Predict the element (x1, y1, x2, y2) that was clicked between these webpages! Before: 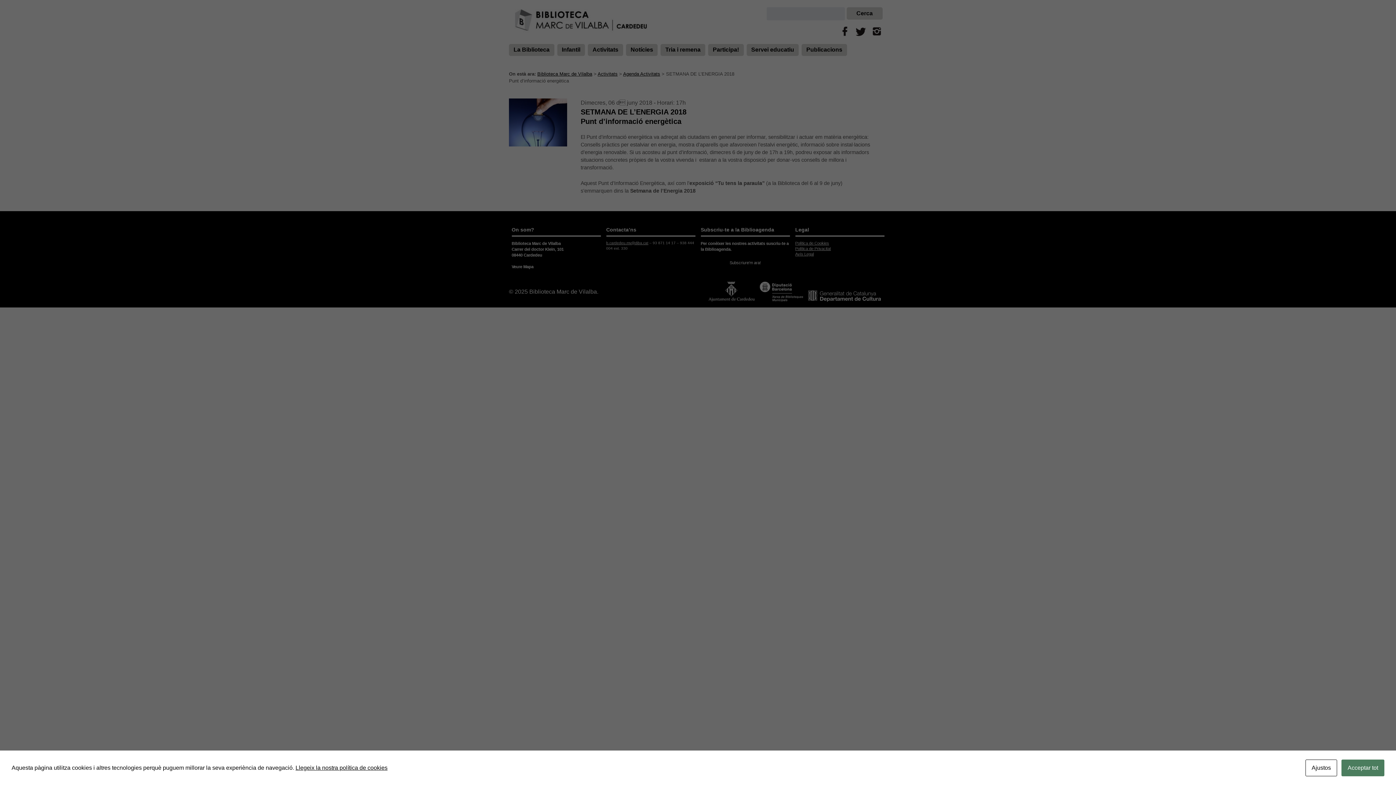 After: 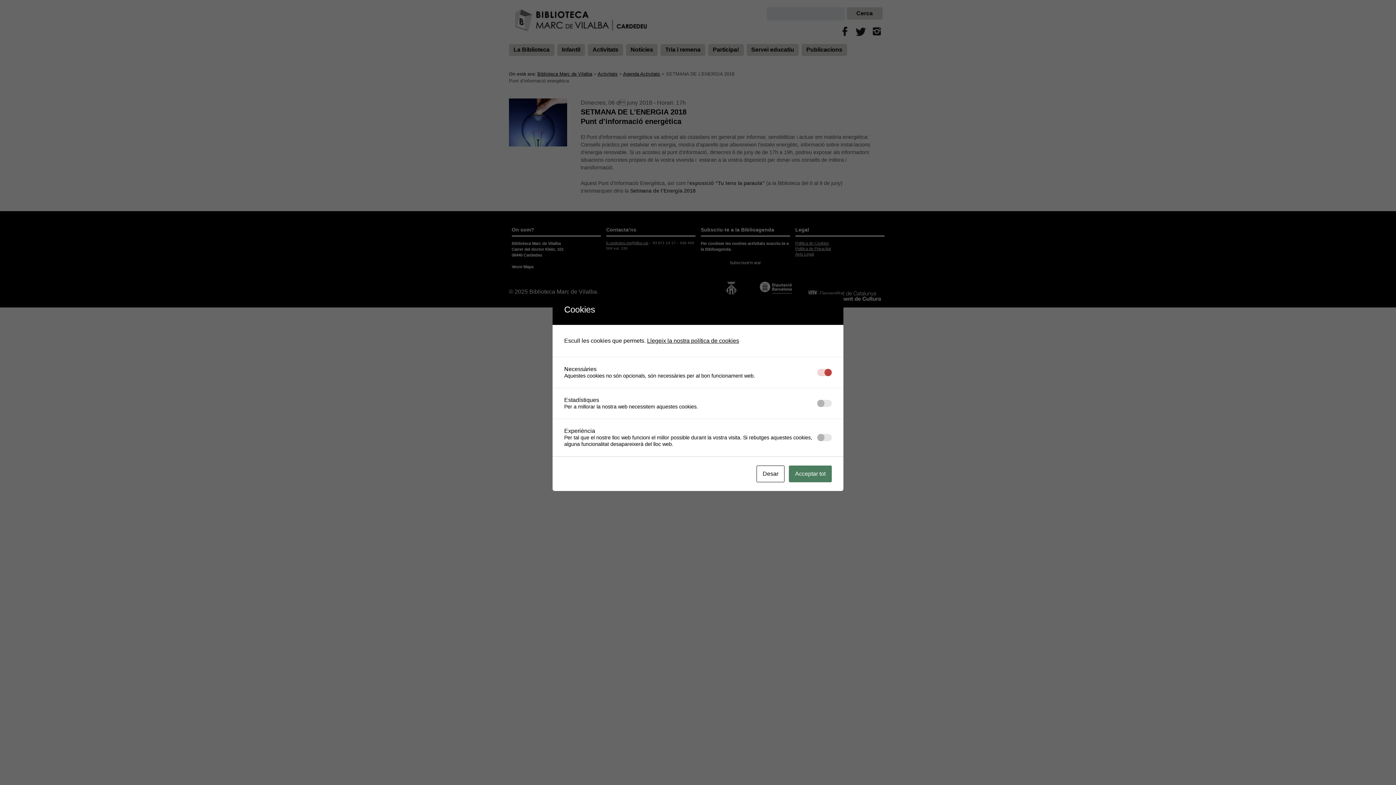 Action: bbox: (1305, 760, 1337, 776) label: Ajustos